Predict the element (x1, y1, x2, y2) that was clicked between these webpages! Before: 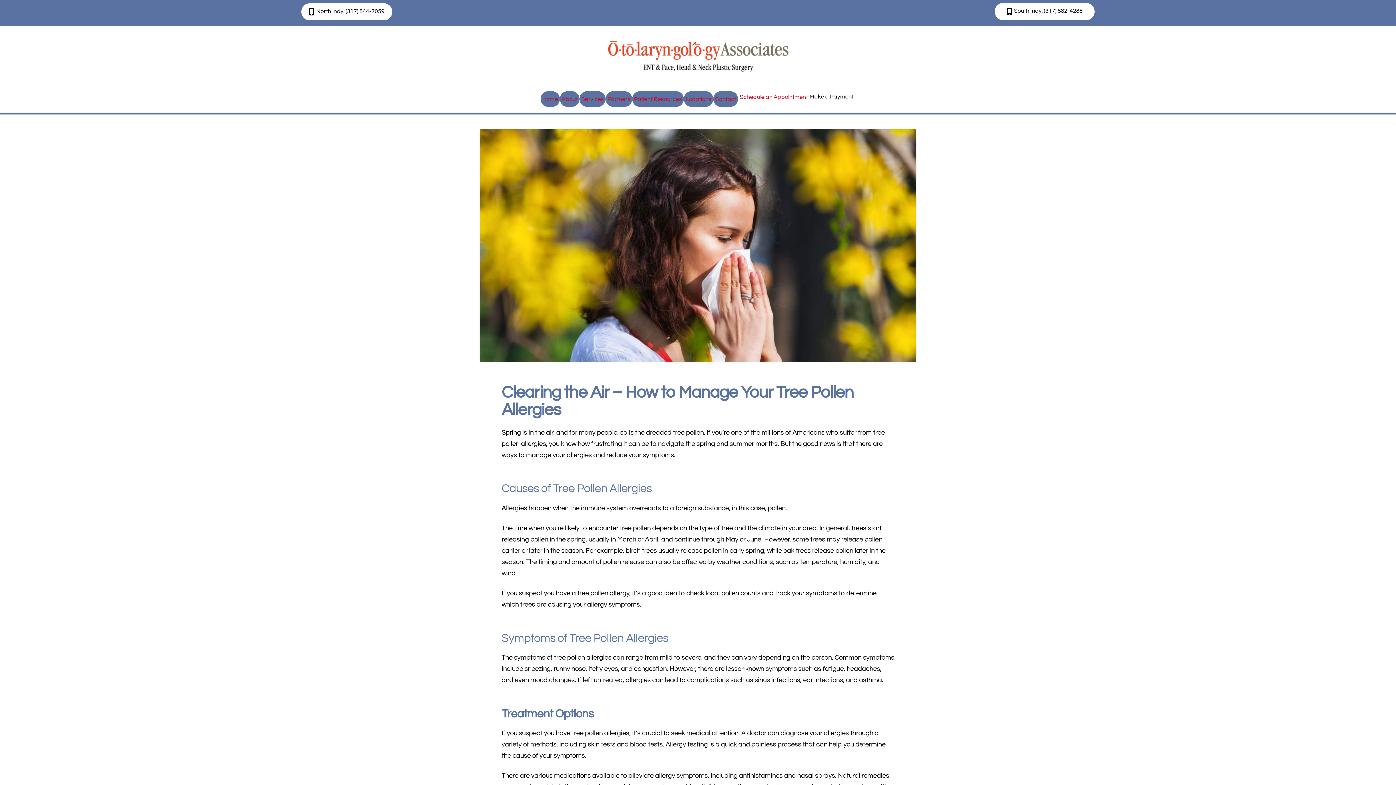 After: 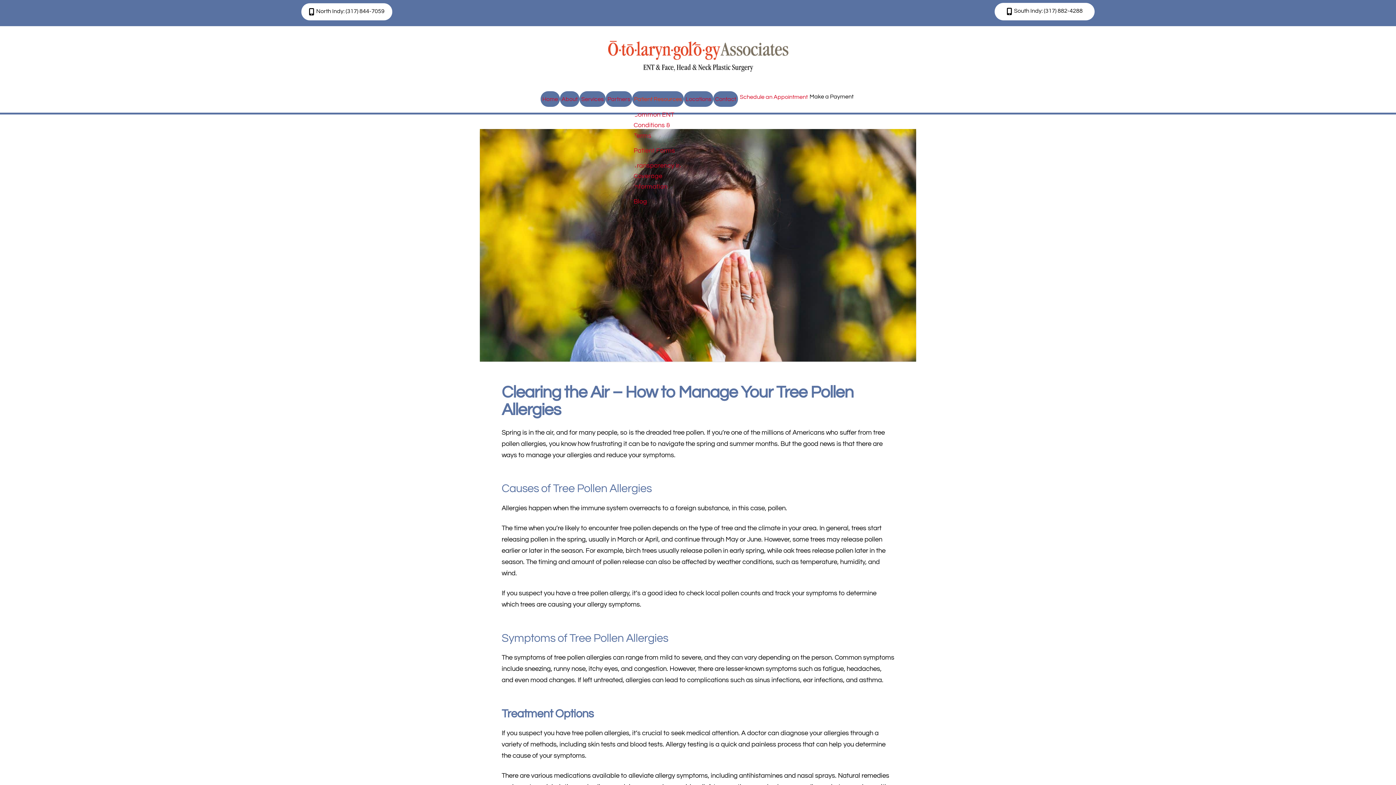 Action: label: Patient Resources bbox: (632, 91, 684, 106)